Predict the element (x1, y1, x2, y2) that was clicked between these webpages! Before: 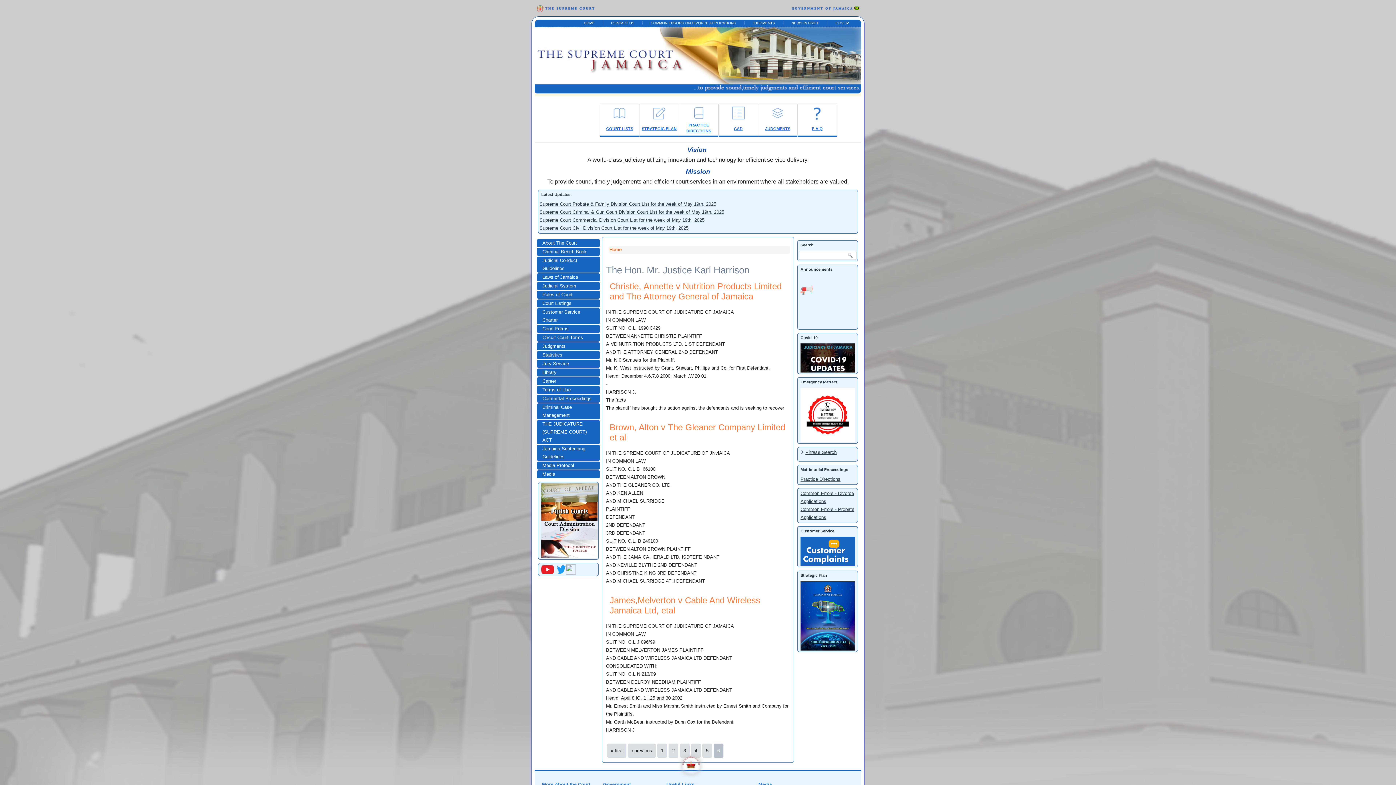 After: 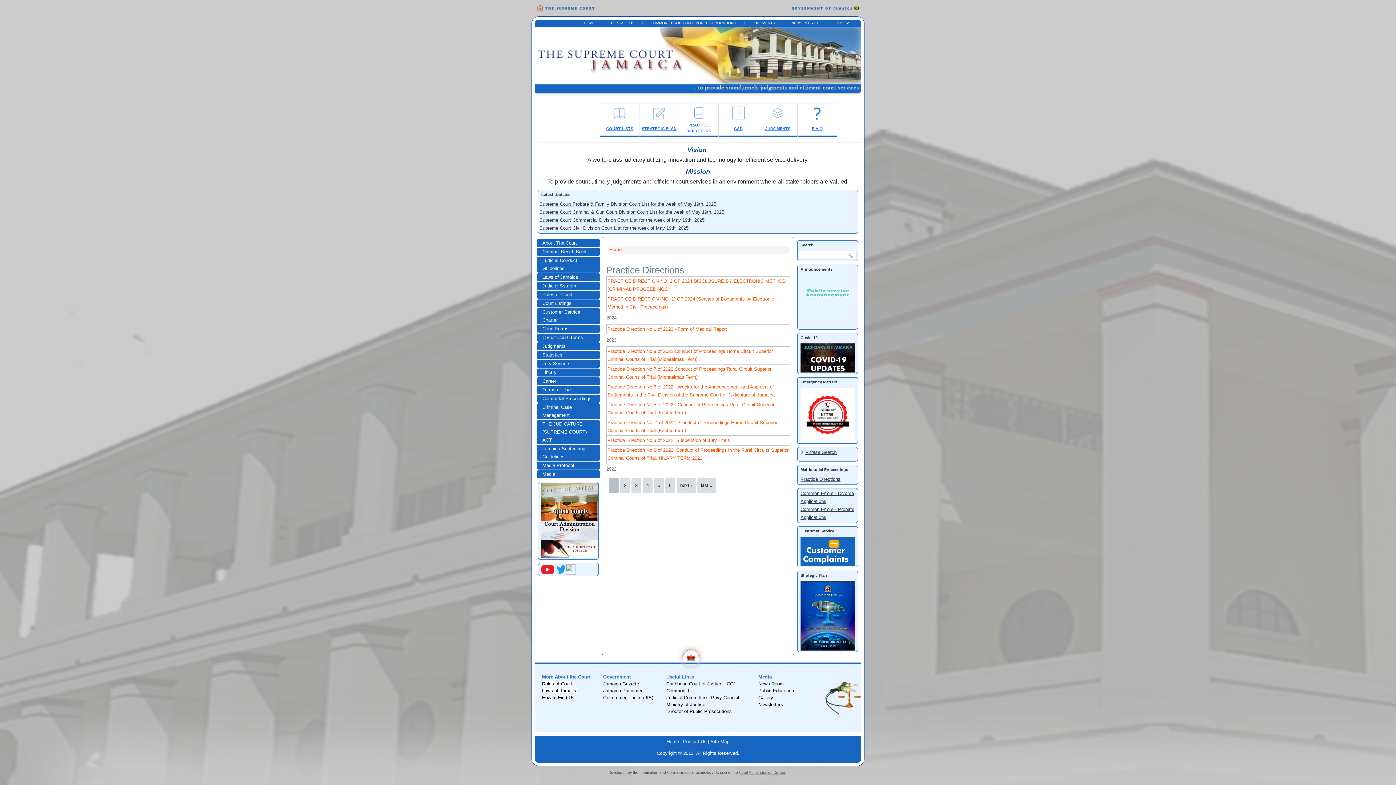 Action: bbox: (691, 110, 706, 114)